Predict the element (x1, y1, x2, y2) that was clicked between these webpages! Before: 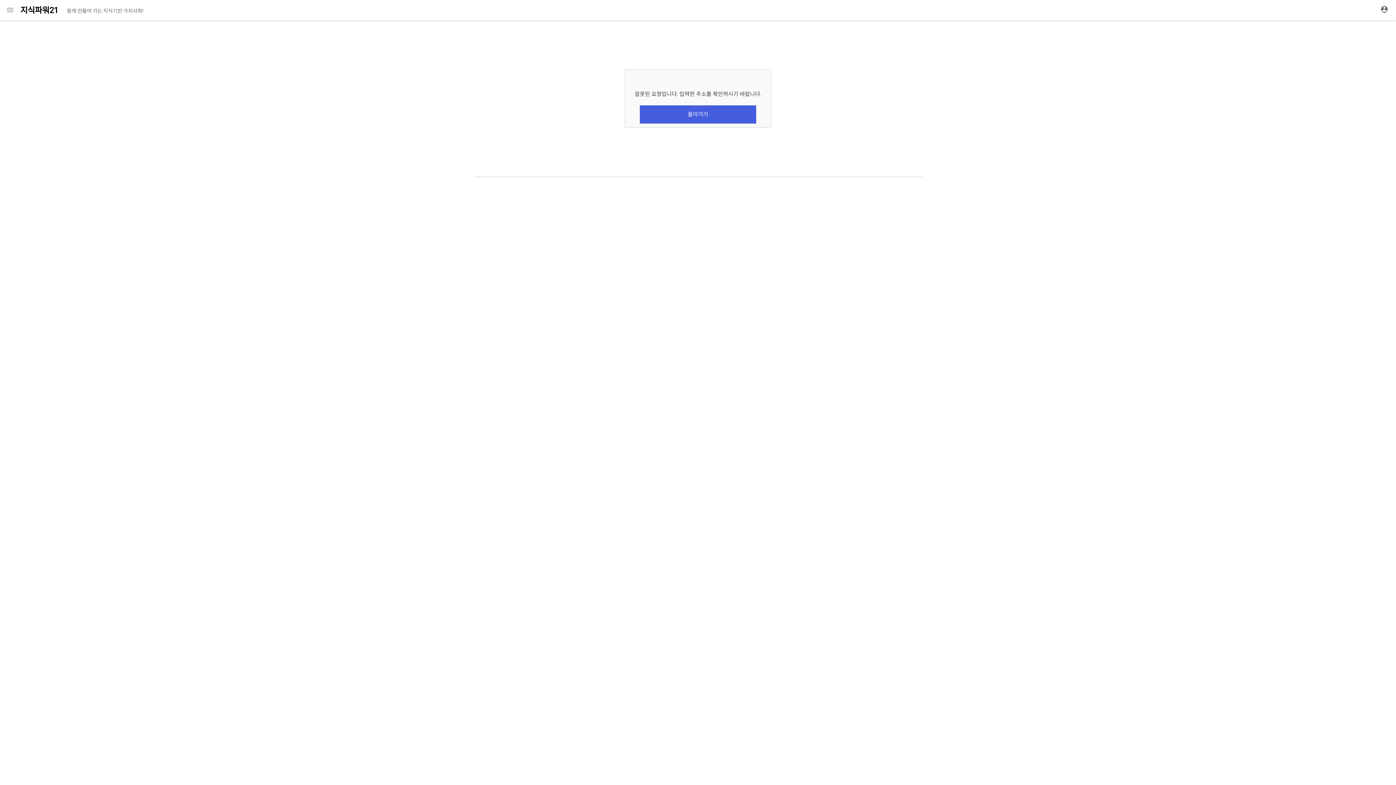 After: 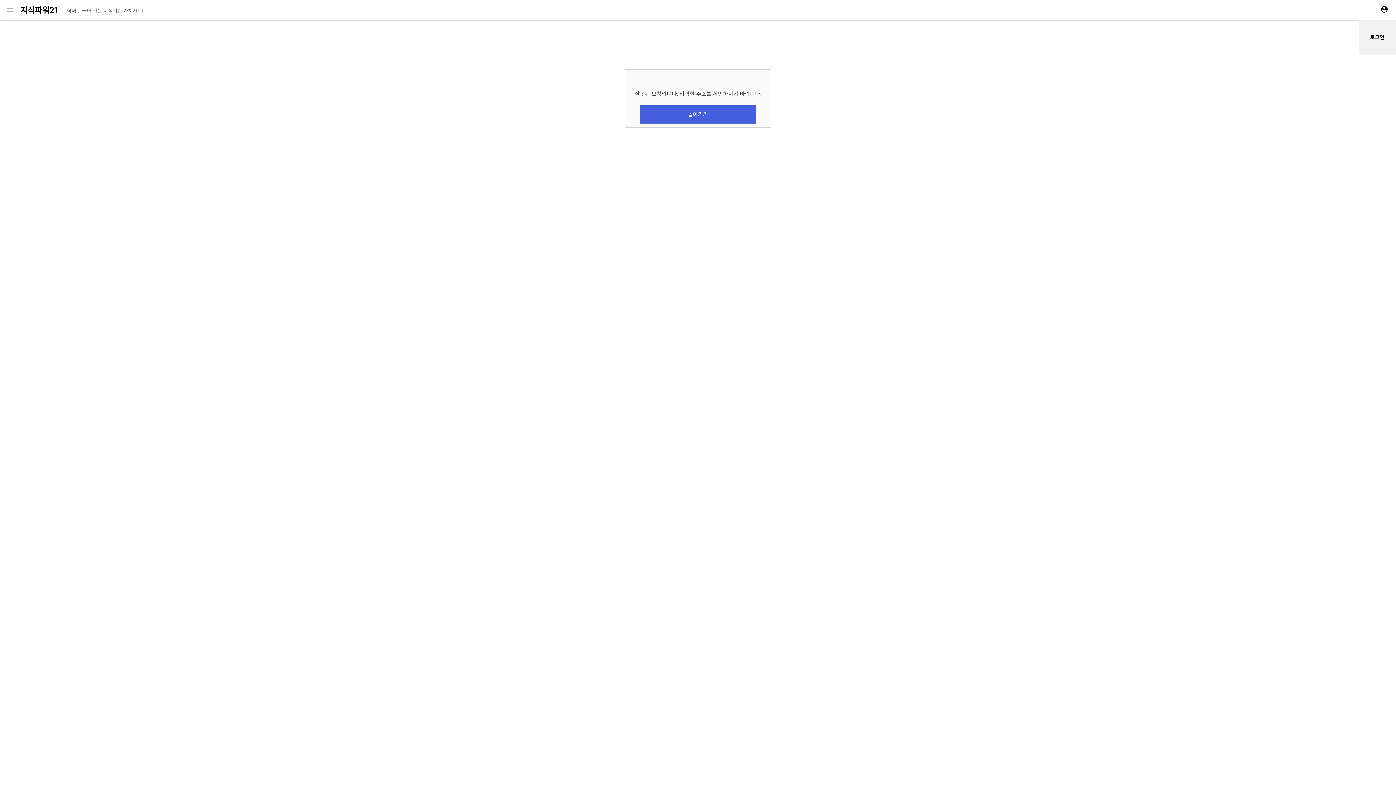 Action: bbox: (1378, 0, 1396, 20)